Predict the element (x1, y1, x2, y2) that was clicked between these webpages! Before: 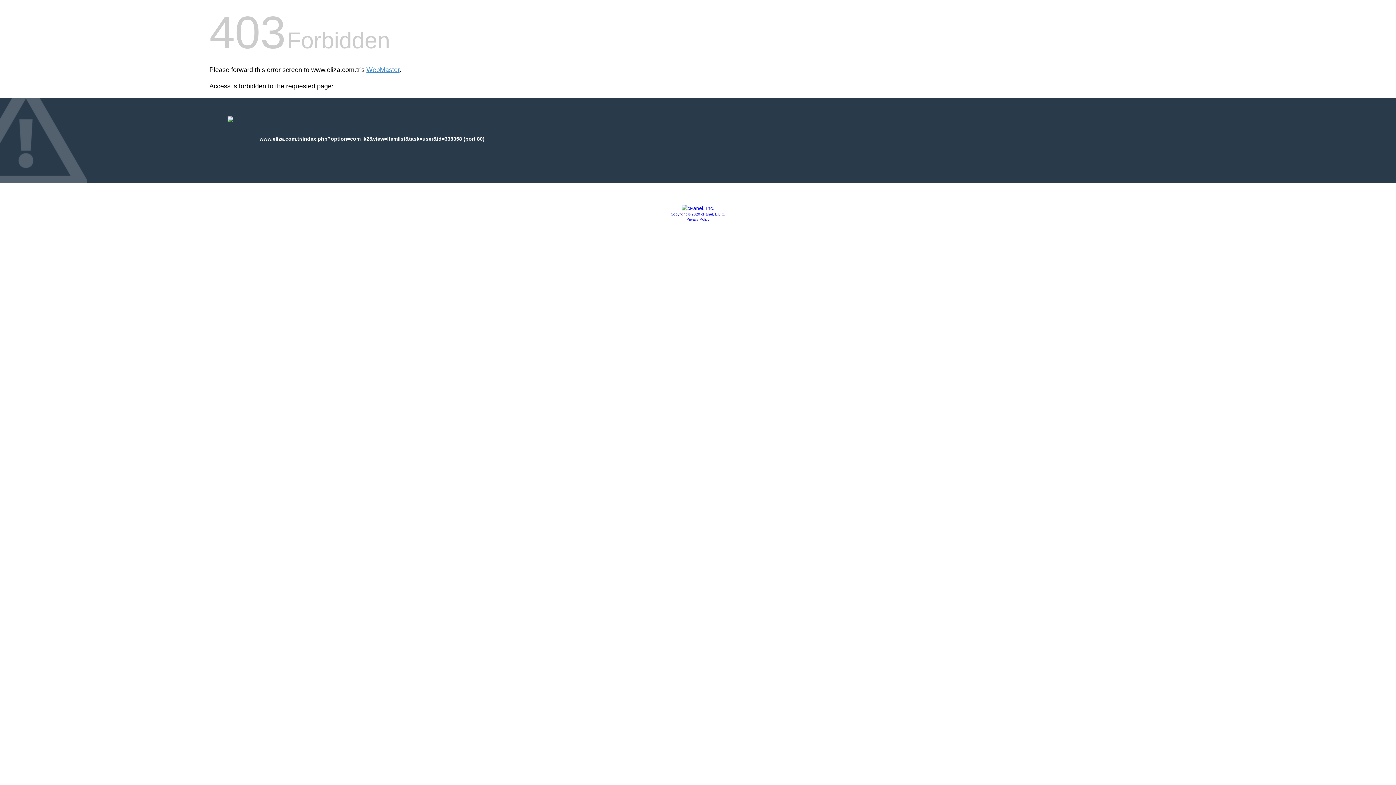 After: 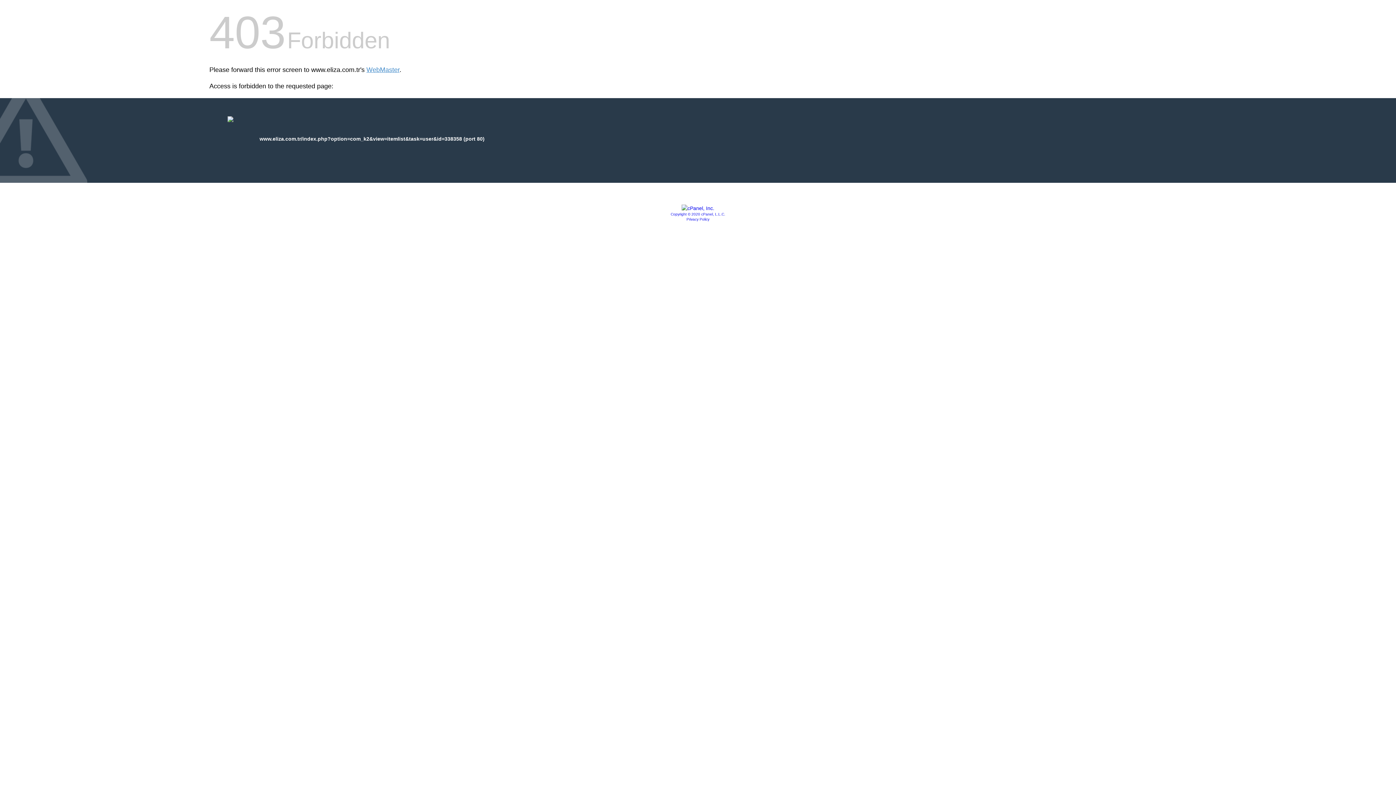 Action: bbox: (686, 217, 709, 221) label: Privacy Policy